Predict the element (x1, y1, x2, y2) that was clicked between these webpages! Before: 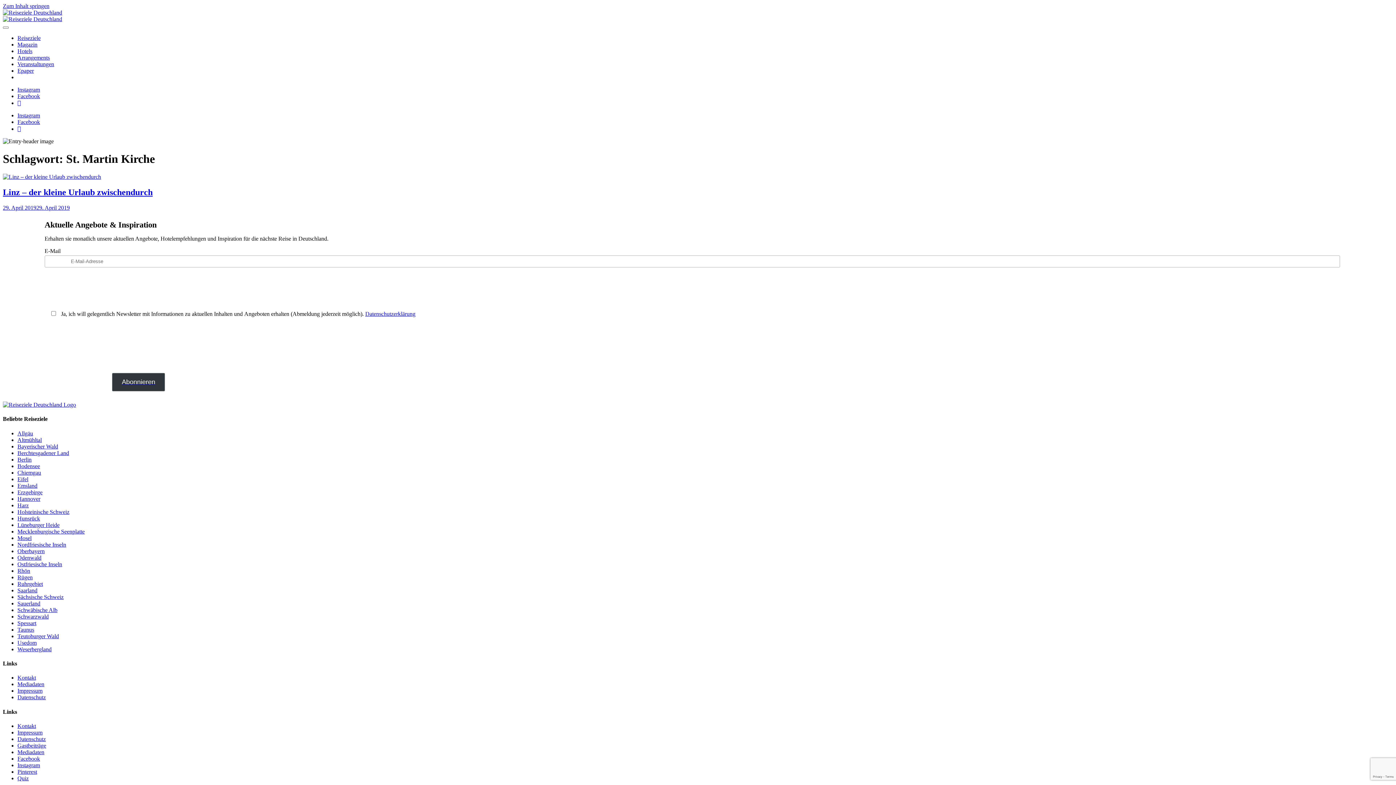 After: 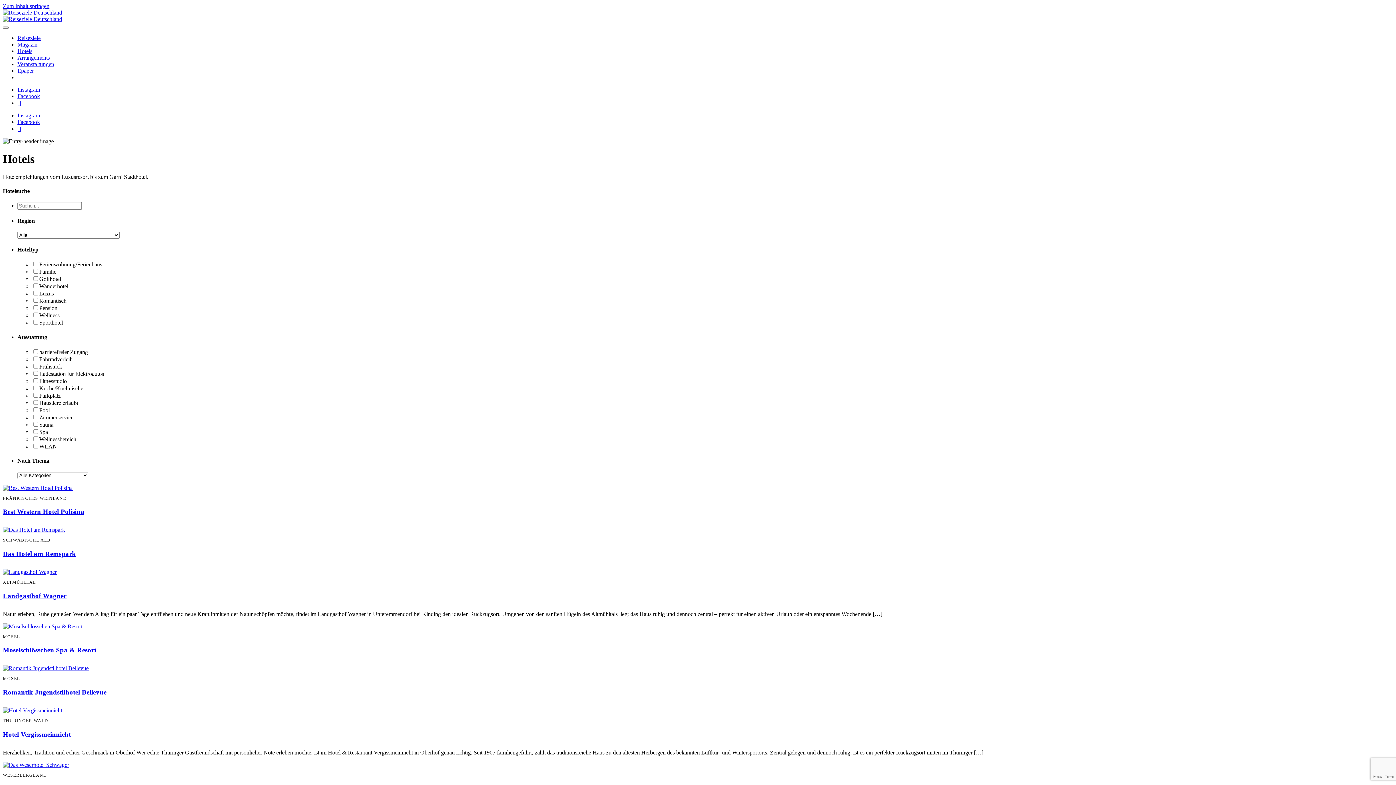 Action: bbox: (17, 48, 32, 54) label: Hotels